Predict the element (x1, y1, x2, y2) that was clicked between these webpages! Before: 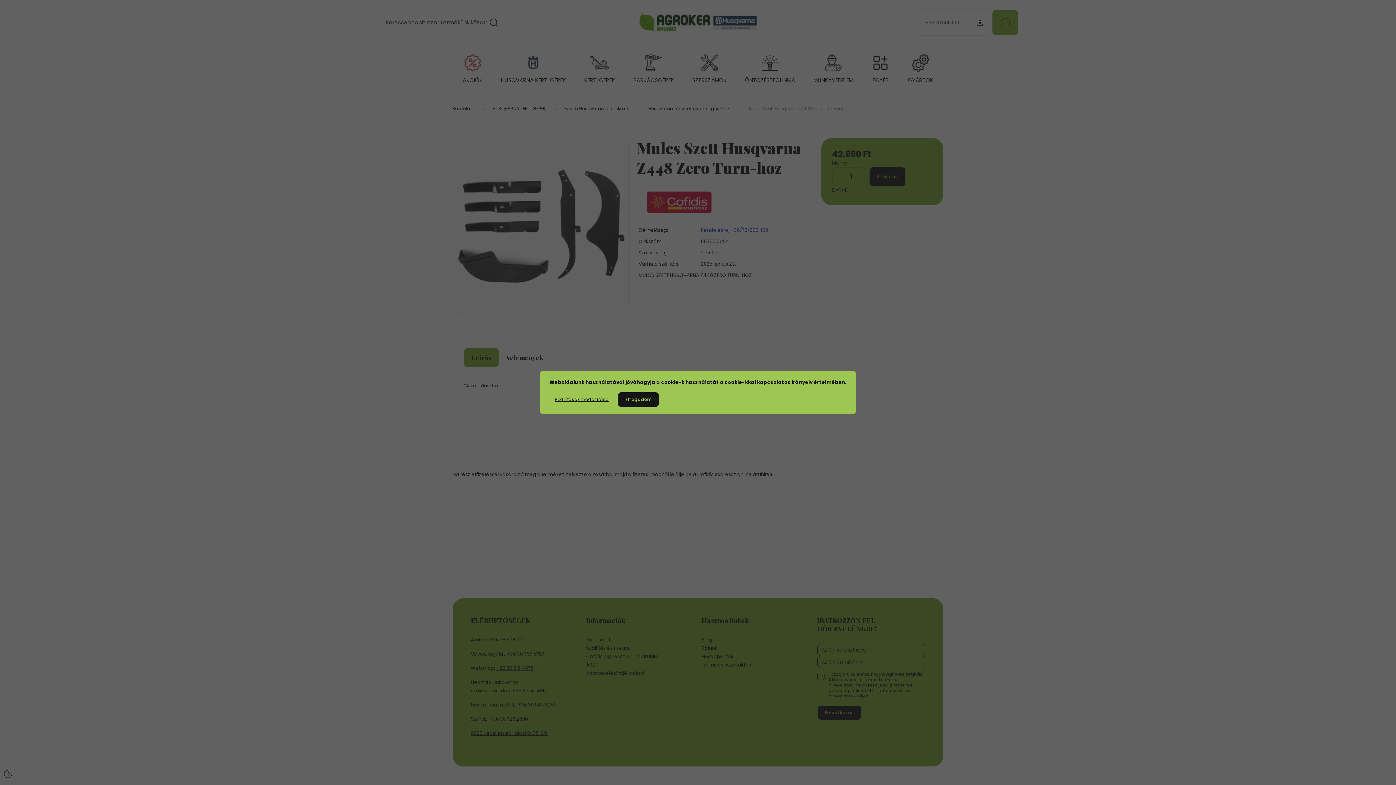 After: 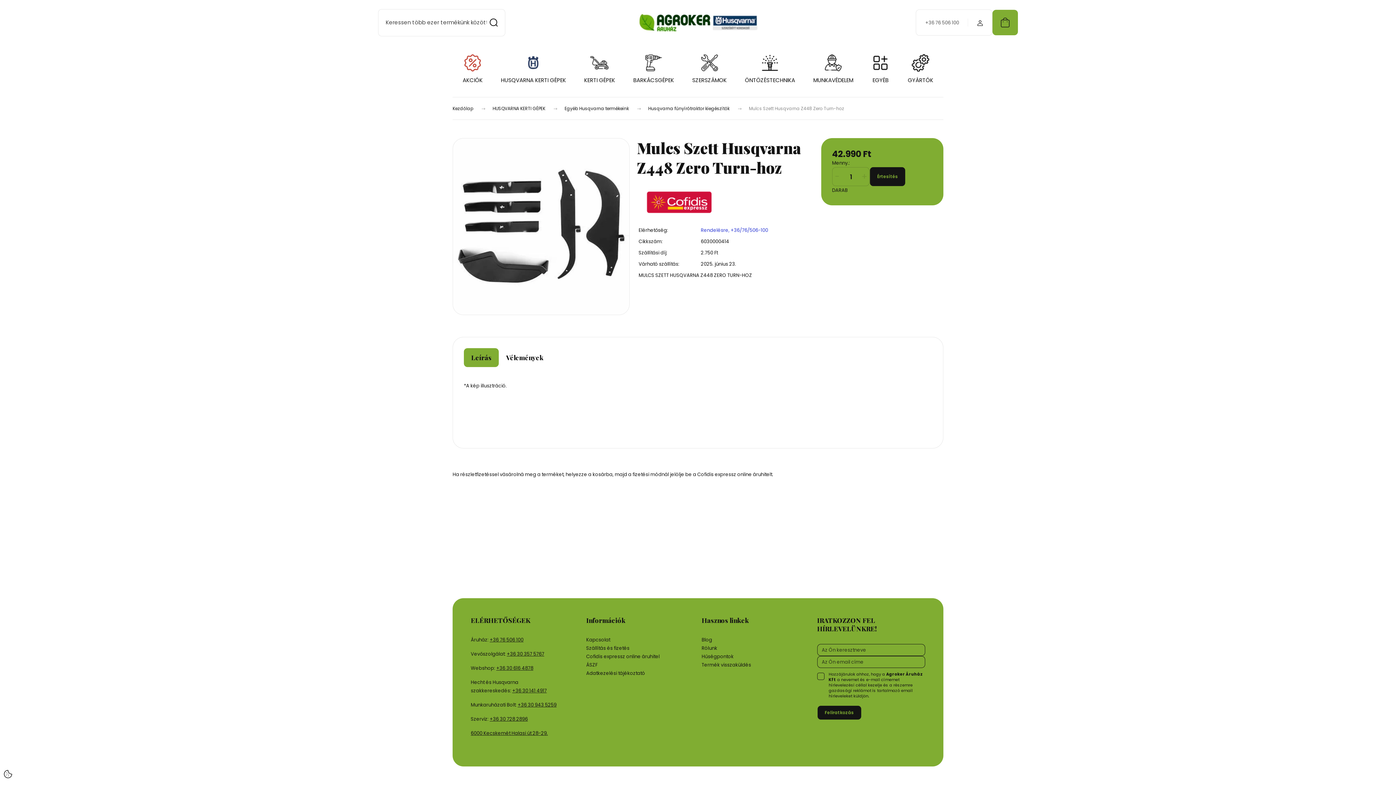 Action: bbox: (617, 392, 659, 407) label: Elfogadom